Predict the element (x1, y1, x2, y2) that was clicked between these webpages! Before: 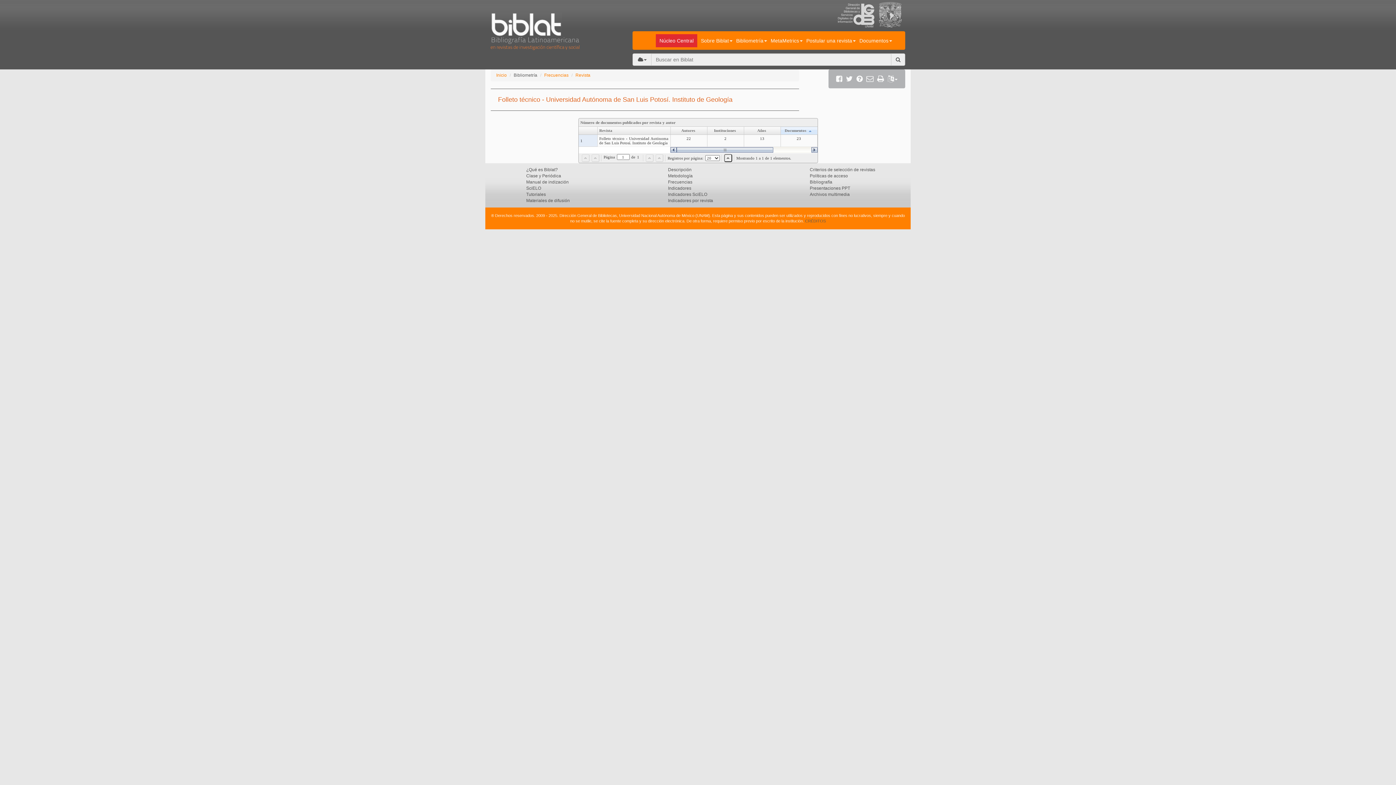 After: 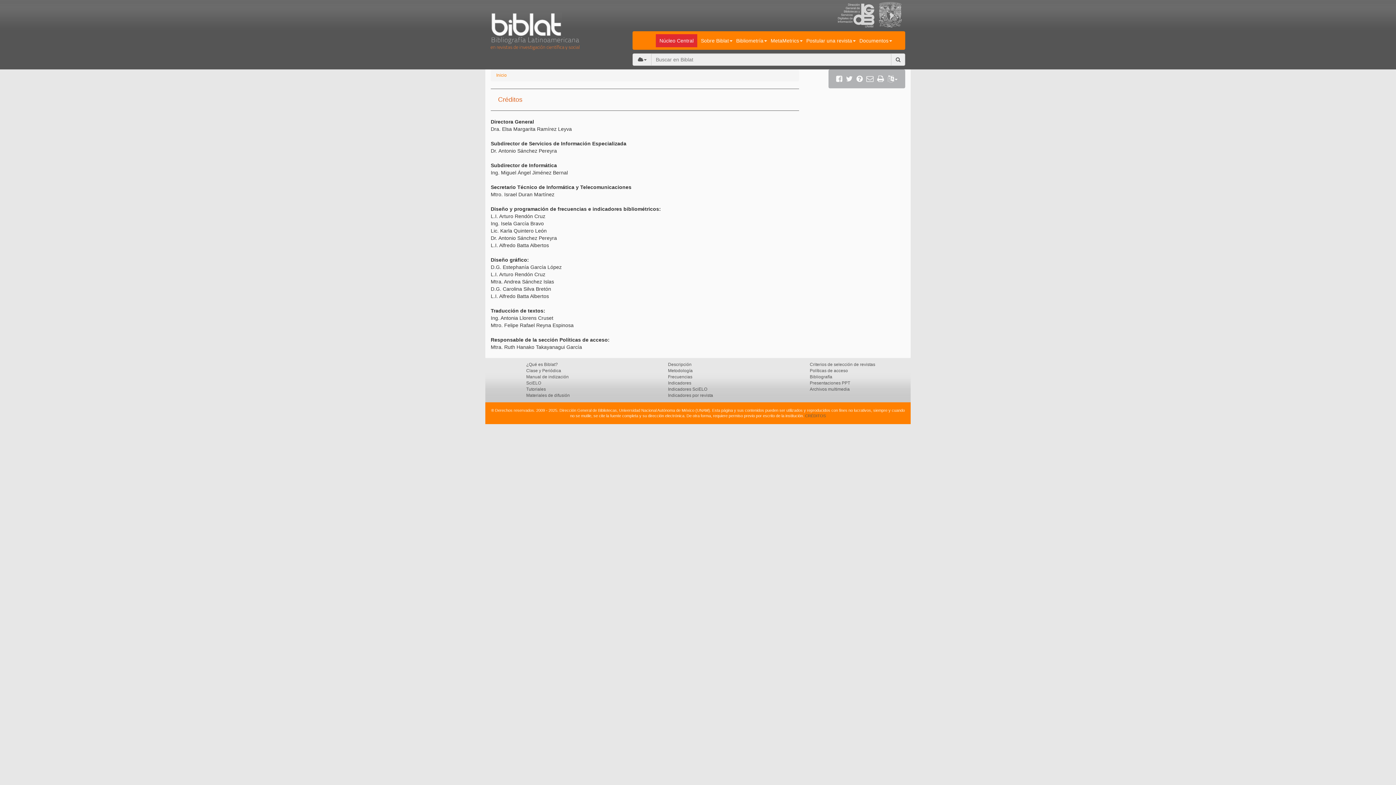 Action: bbox: (805, 218, 826, 223) label: CRÉDITOS